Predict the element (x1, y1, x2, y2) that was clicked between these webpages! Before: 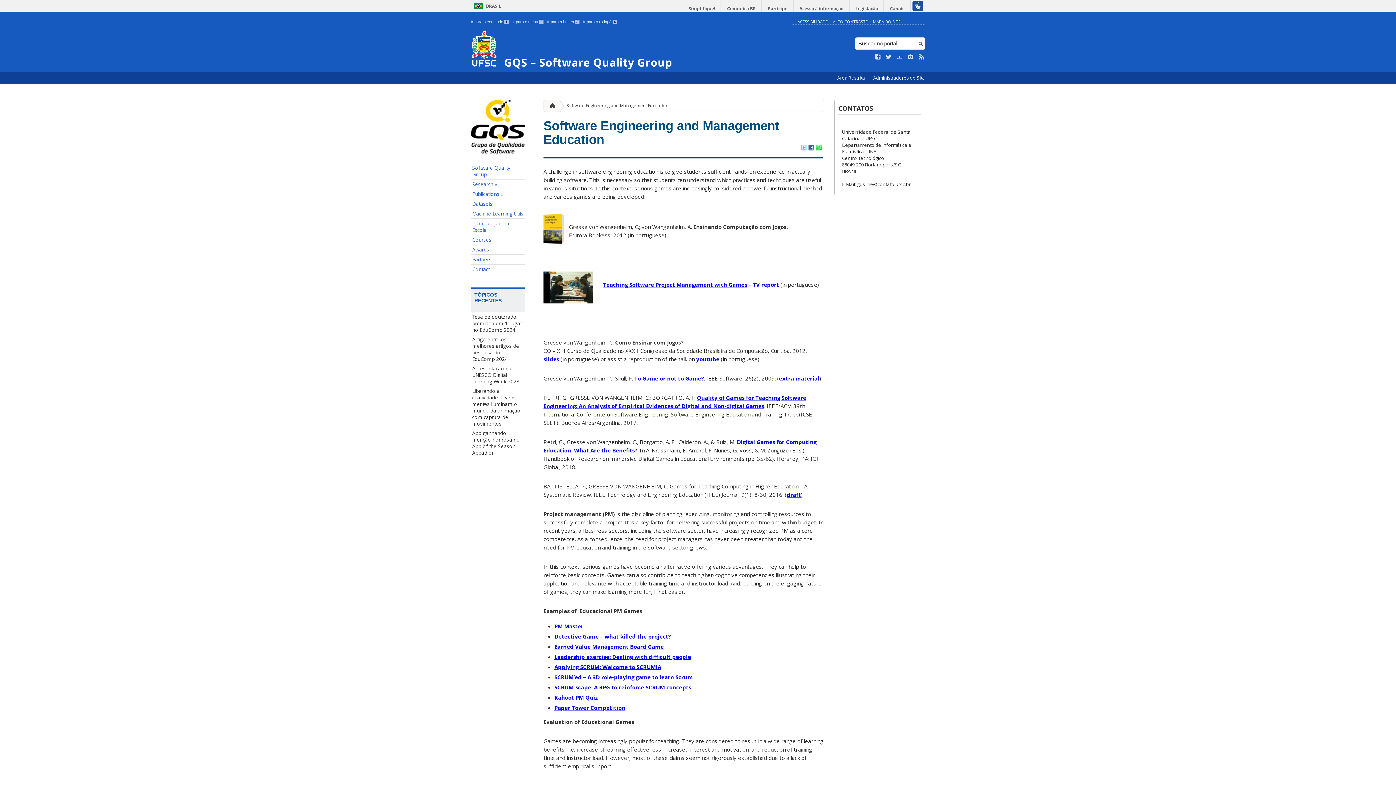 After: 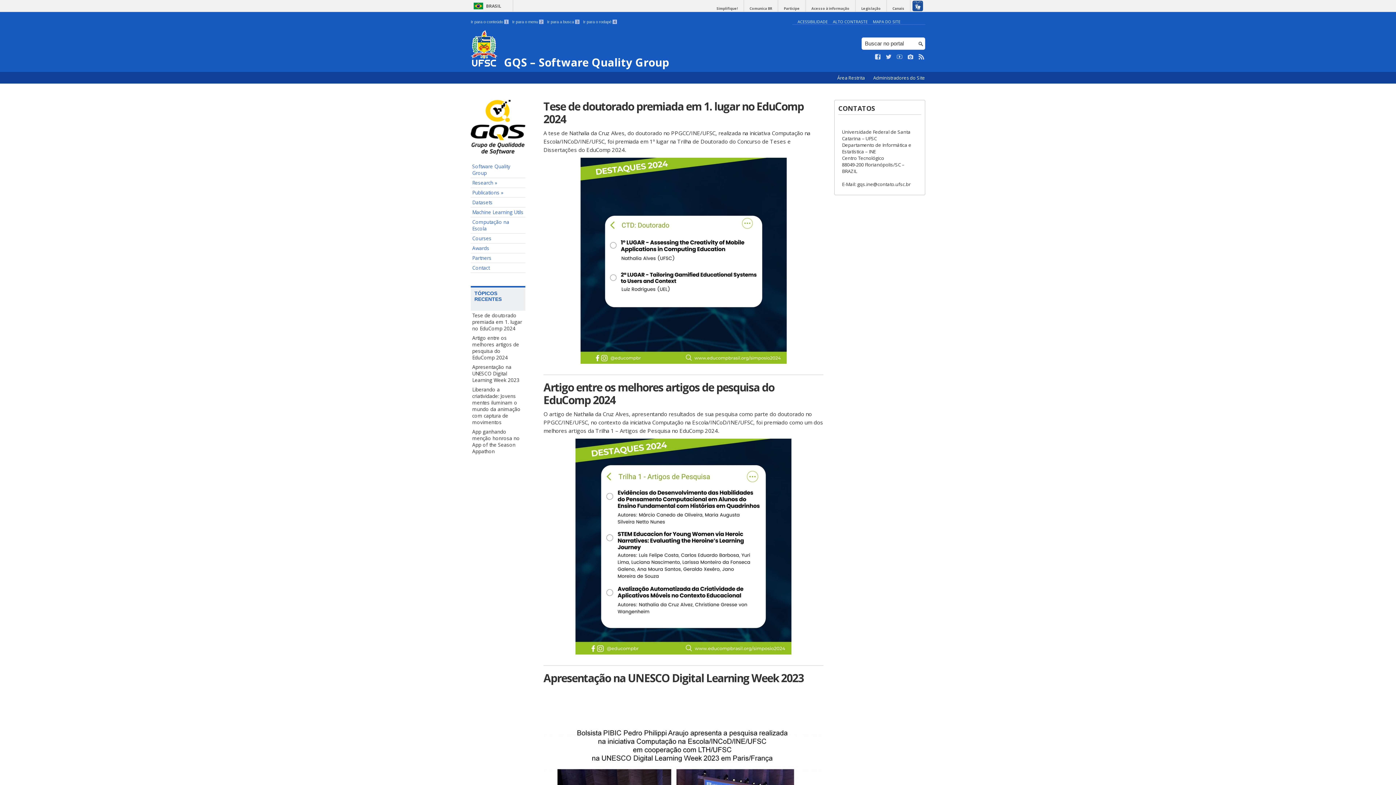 Action: bbox: (544, 100, 557, 111)